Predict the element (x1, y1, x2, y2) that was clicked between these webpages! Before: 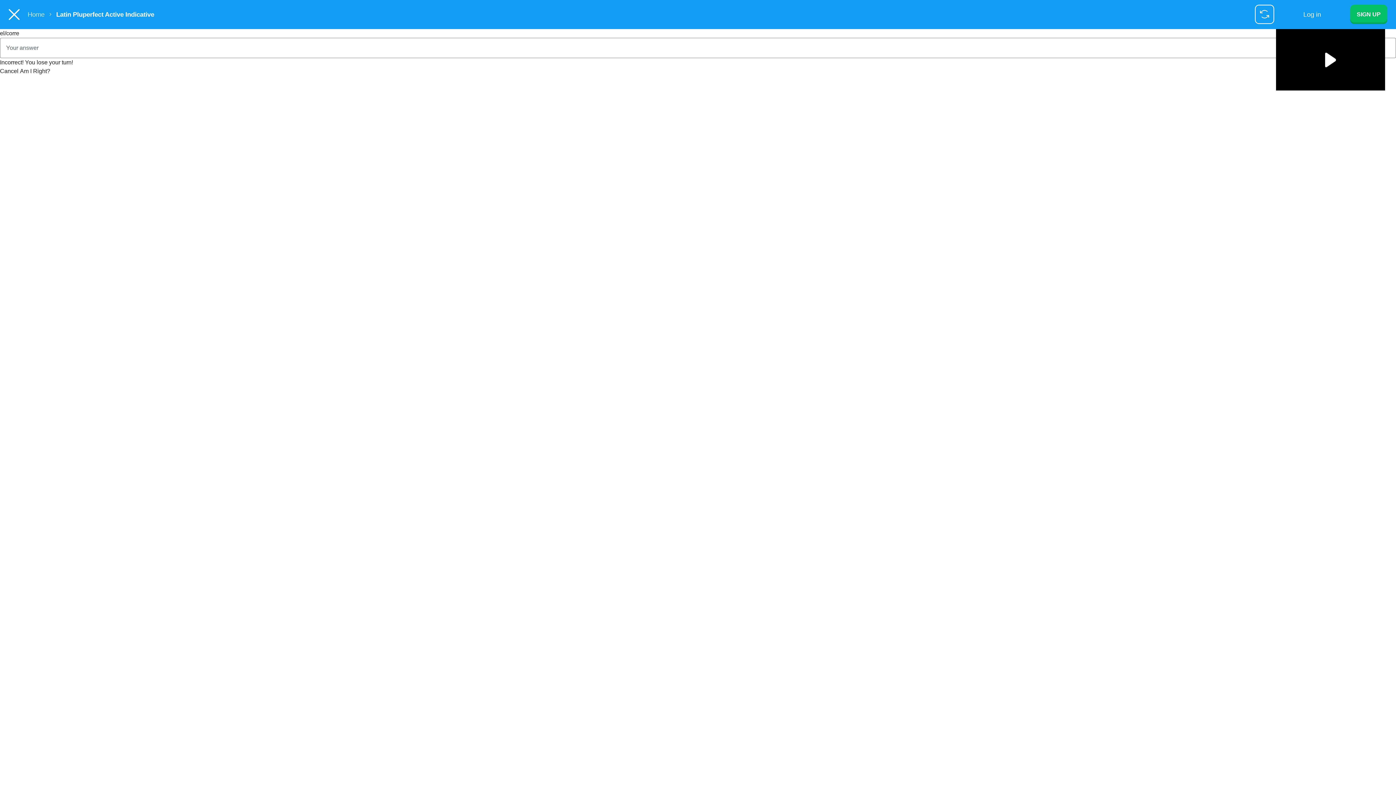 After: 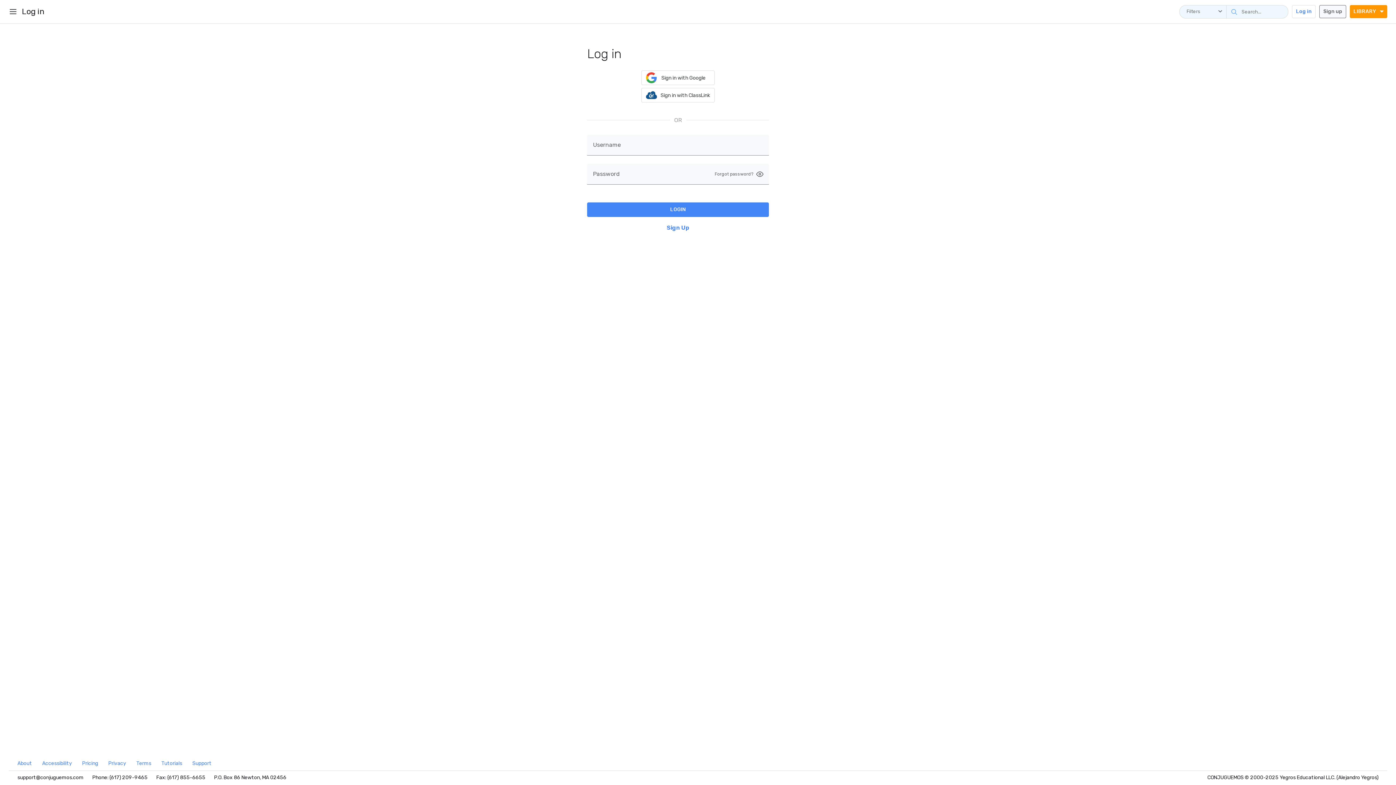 Action: bbox: (1303, 10, 1321, 18) label: Log in